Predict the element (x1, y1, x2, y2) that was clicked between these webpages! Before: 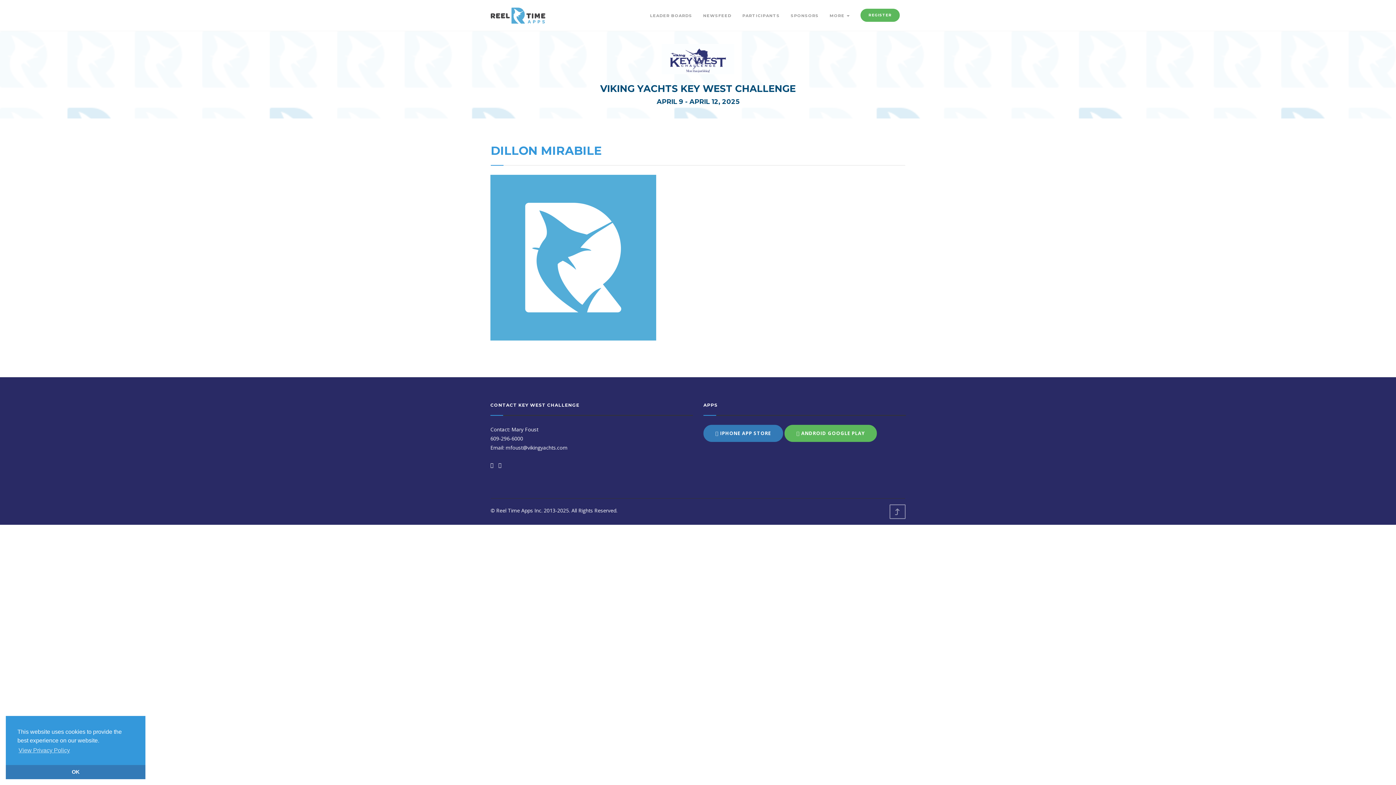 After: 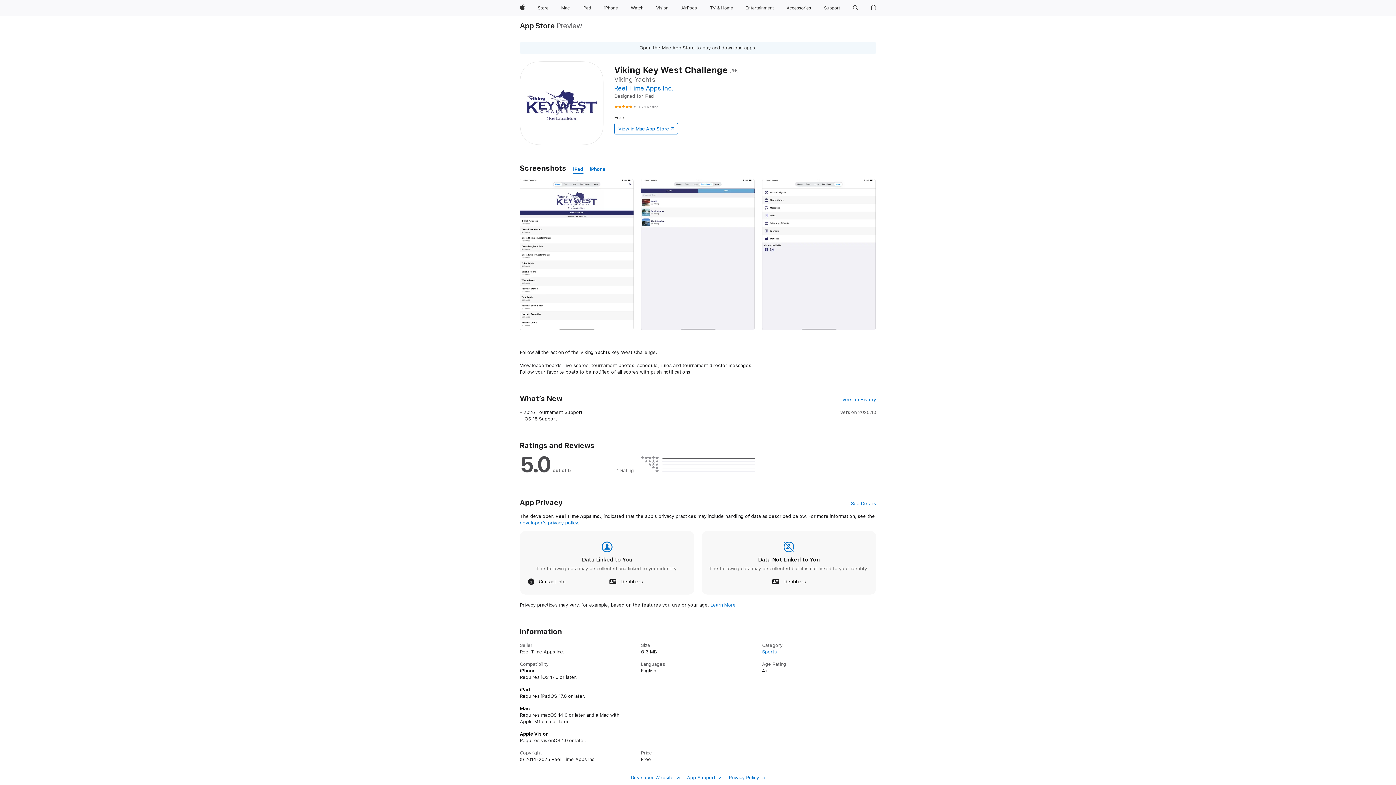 Action: label:  IPHONE APP STORE bbox: (703, 425, 783, 442)